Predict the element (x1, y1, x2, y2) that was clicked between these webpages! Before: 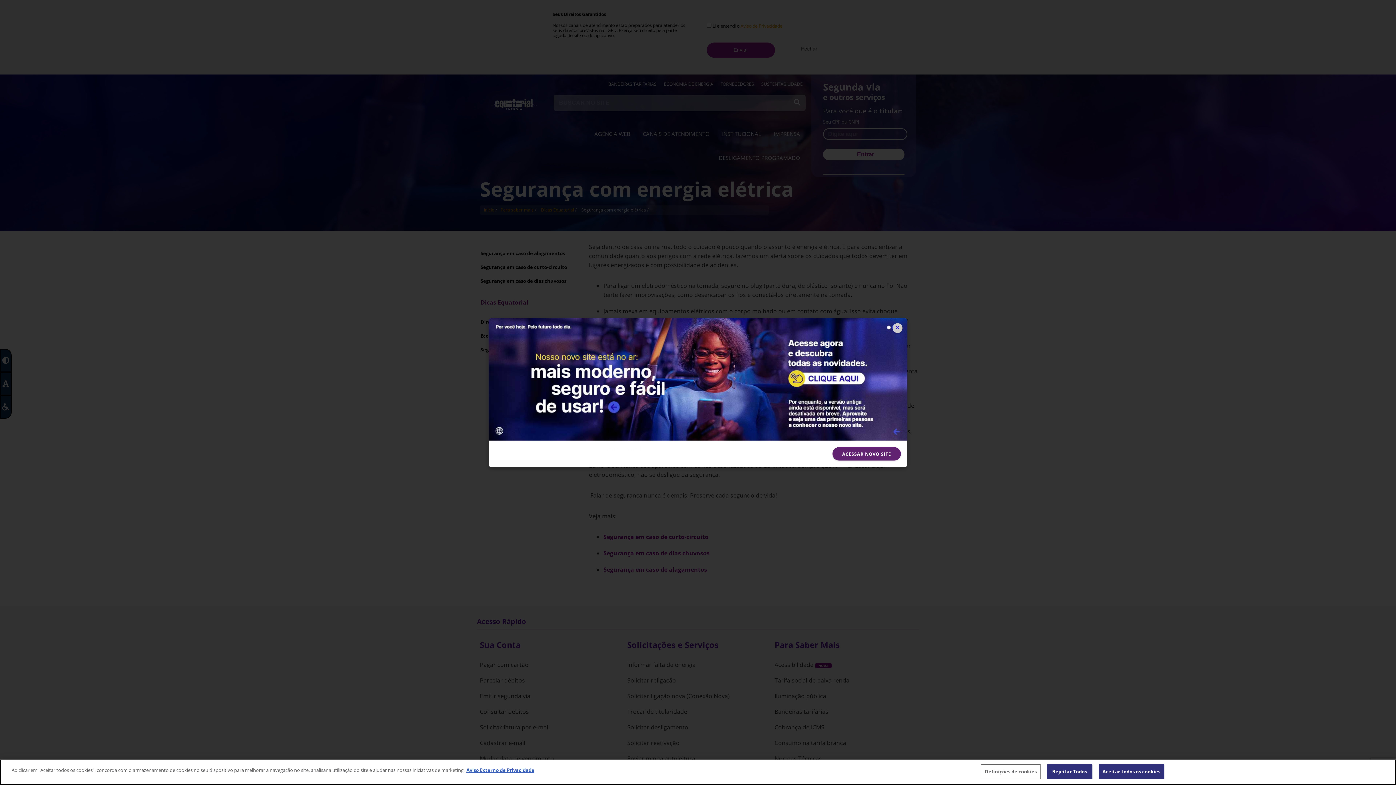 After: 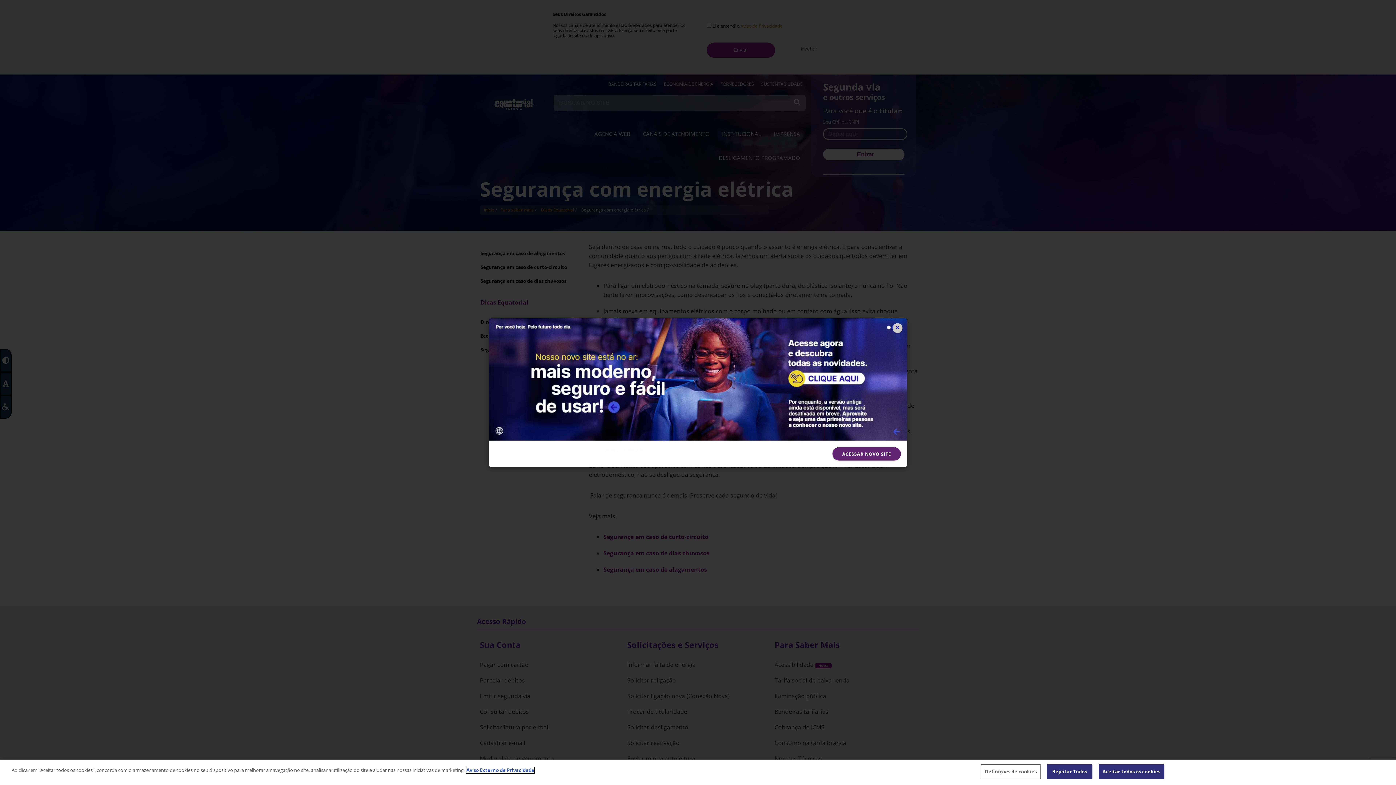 Action: bbox: (466, 767, 534, 773) label: Aviso Externo de Privacidade, abre num separador novo